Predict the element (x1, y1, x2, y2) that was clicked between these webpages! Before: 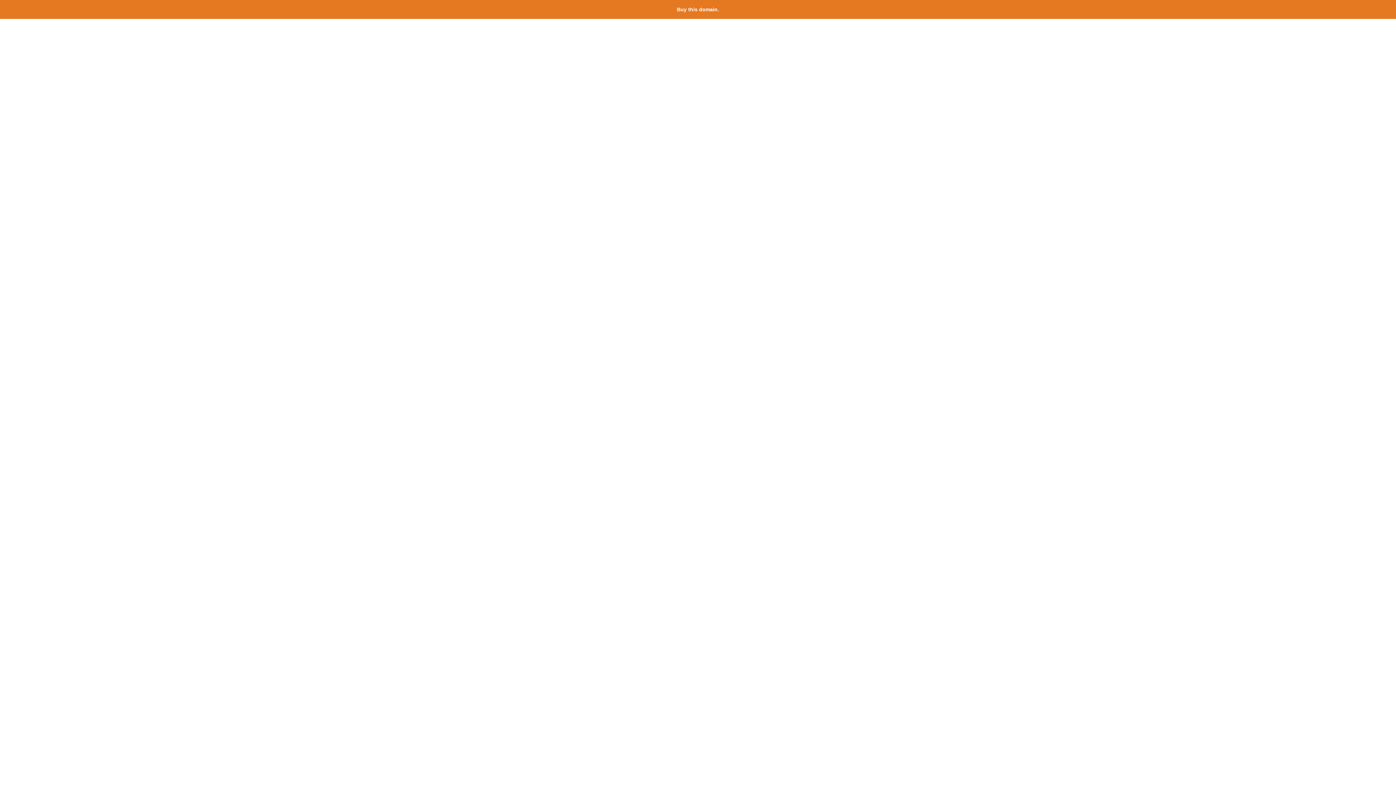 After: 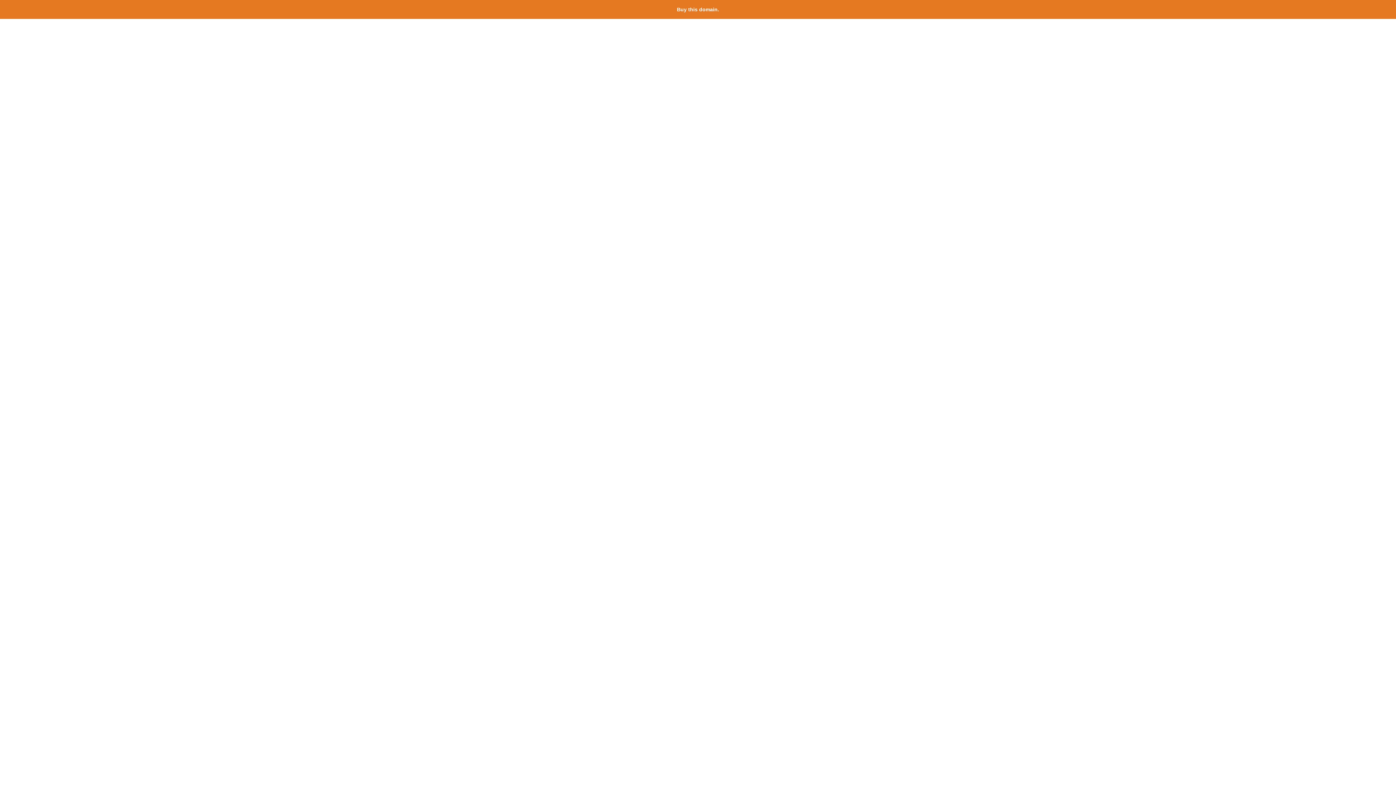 Action: bbox: (677, 6, 719, 12) label: Buy this domain.